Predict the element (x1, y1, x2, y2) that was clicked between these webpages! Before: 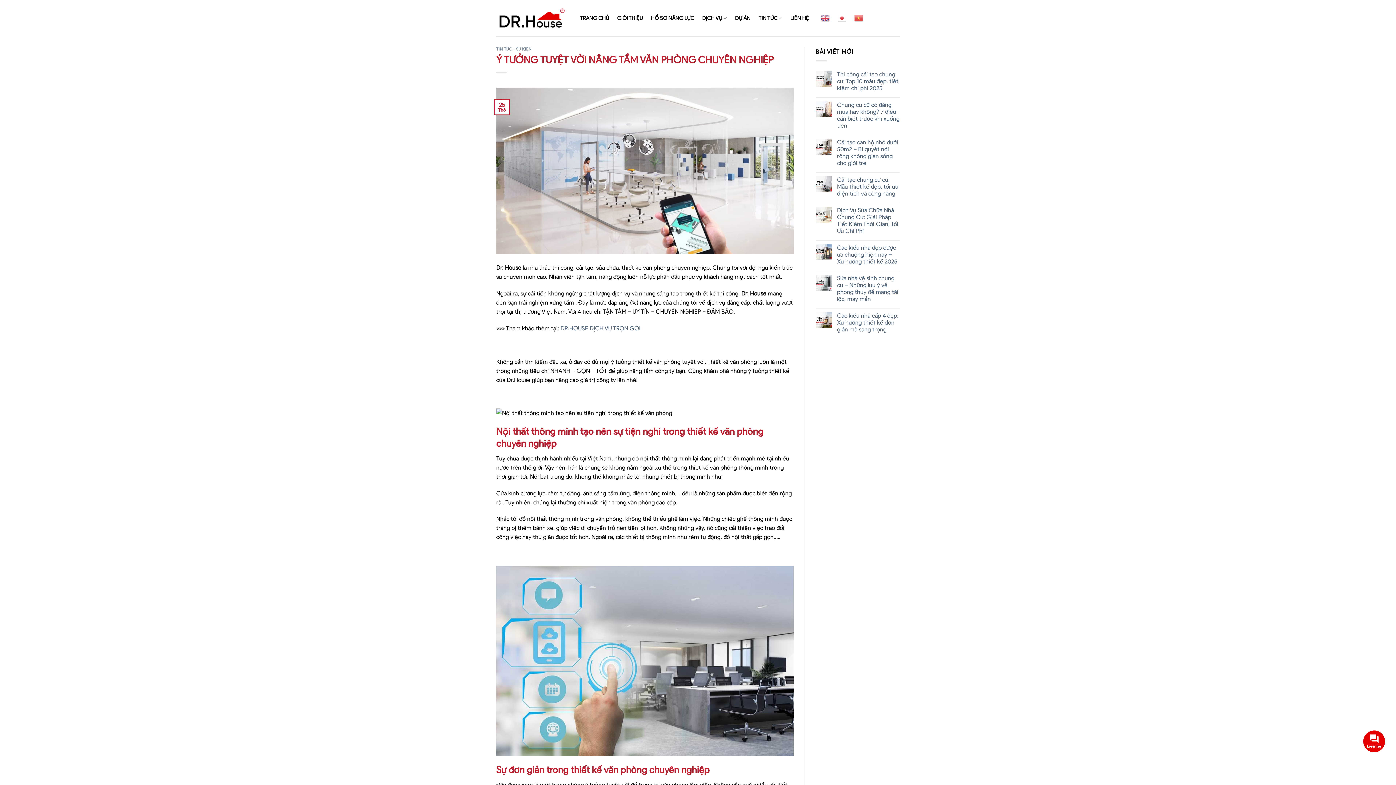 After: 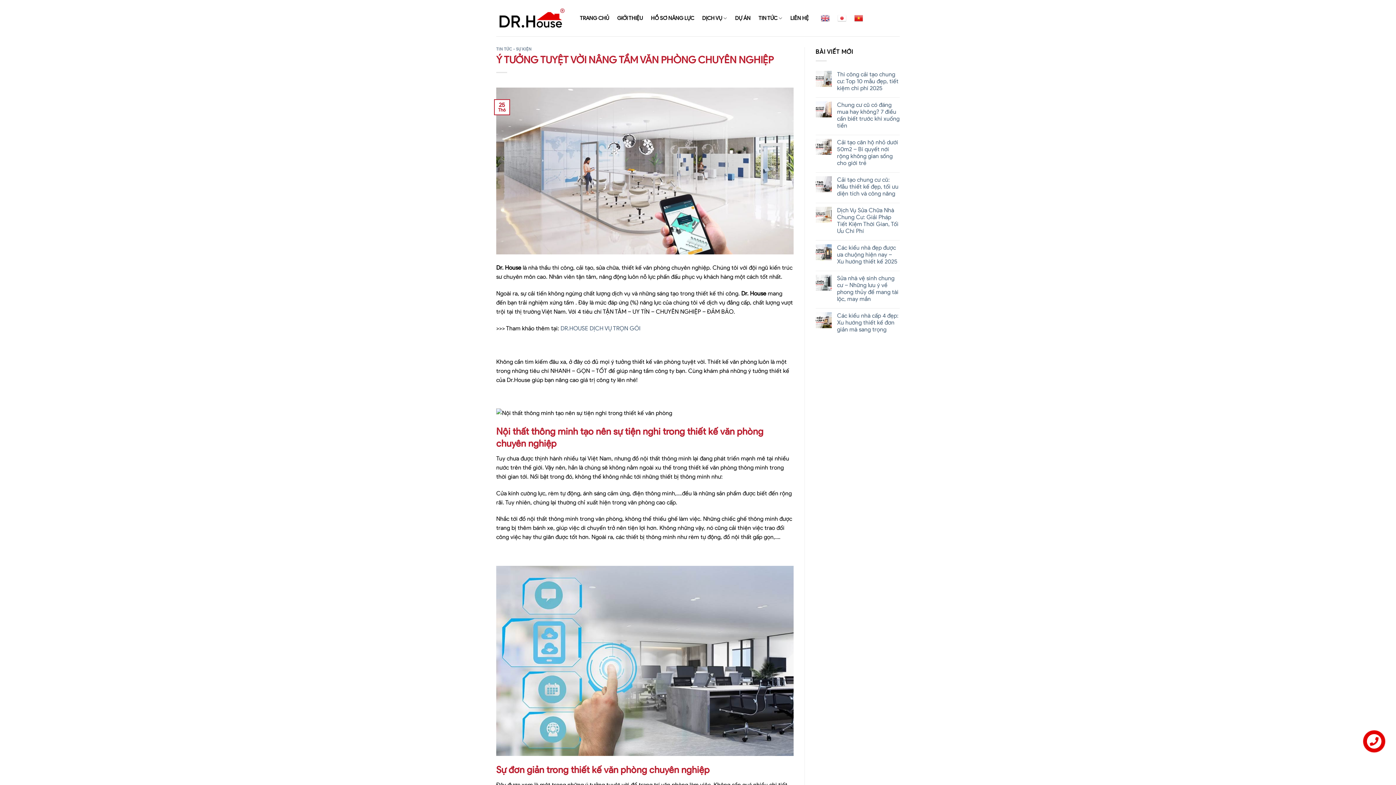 Action: bbox: (854, 10, 863, 26)